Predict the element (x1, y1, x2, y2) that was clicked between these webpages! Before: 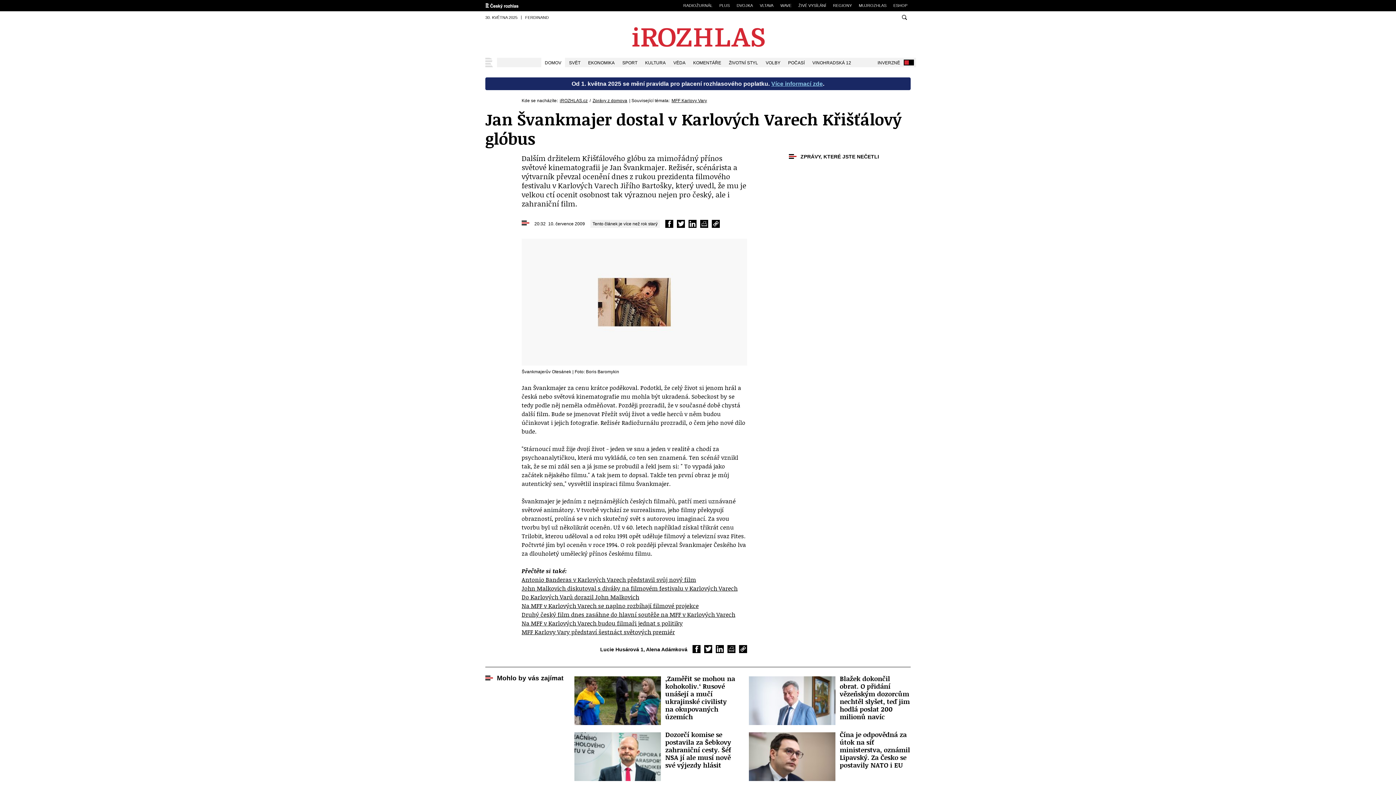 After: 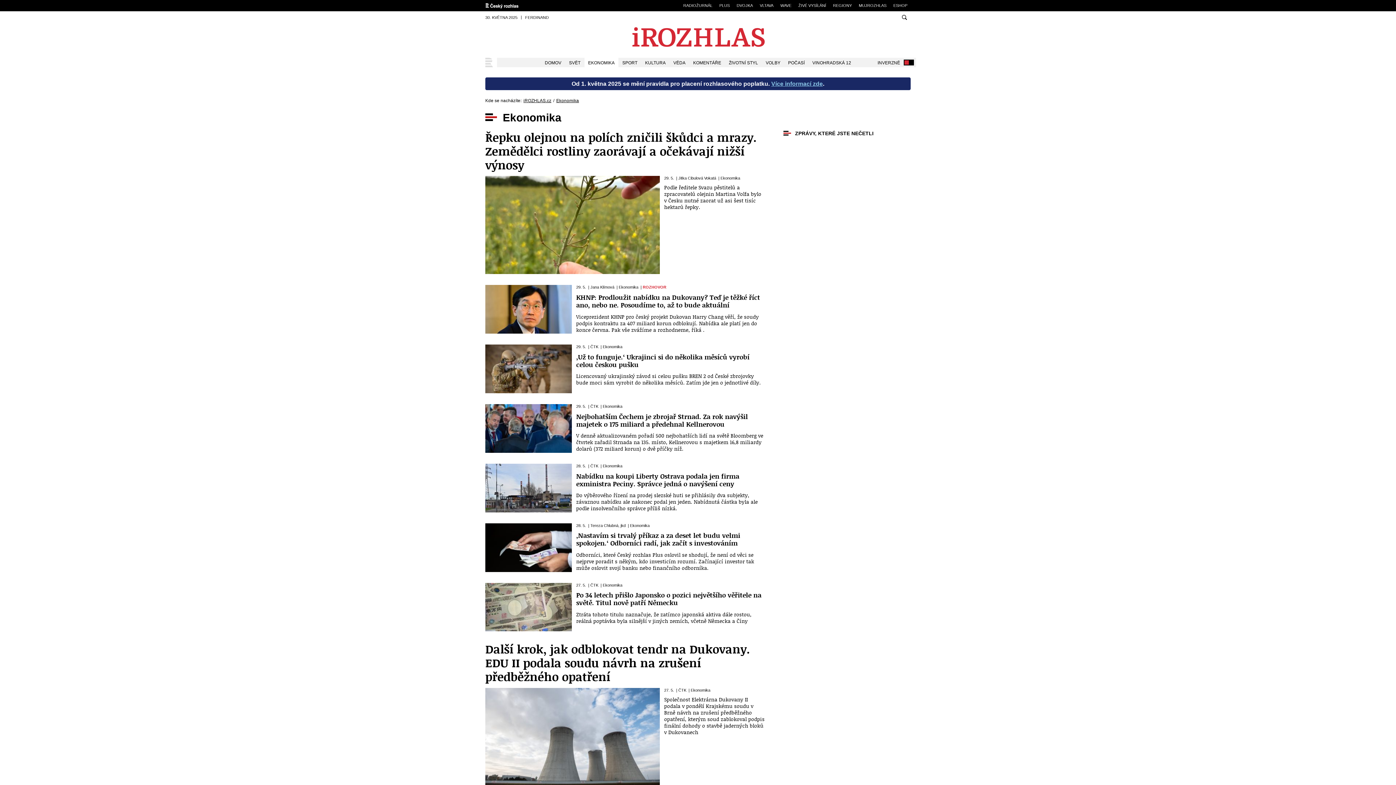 Action: bbox: (584, 57, 618, 67) label: EKONOMIKA